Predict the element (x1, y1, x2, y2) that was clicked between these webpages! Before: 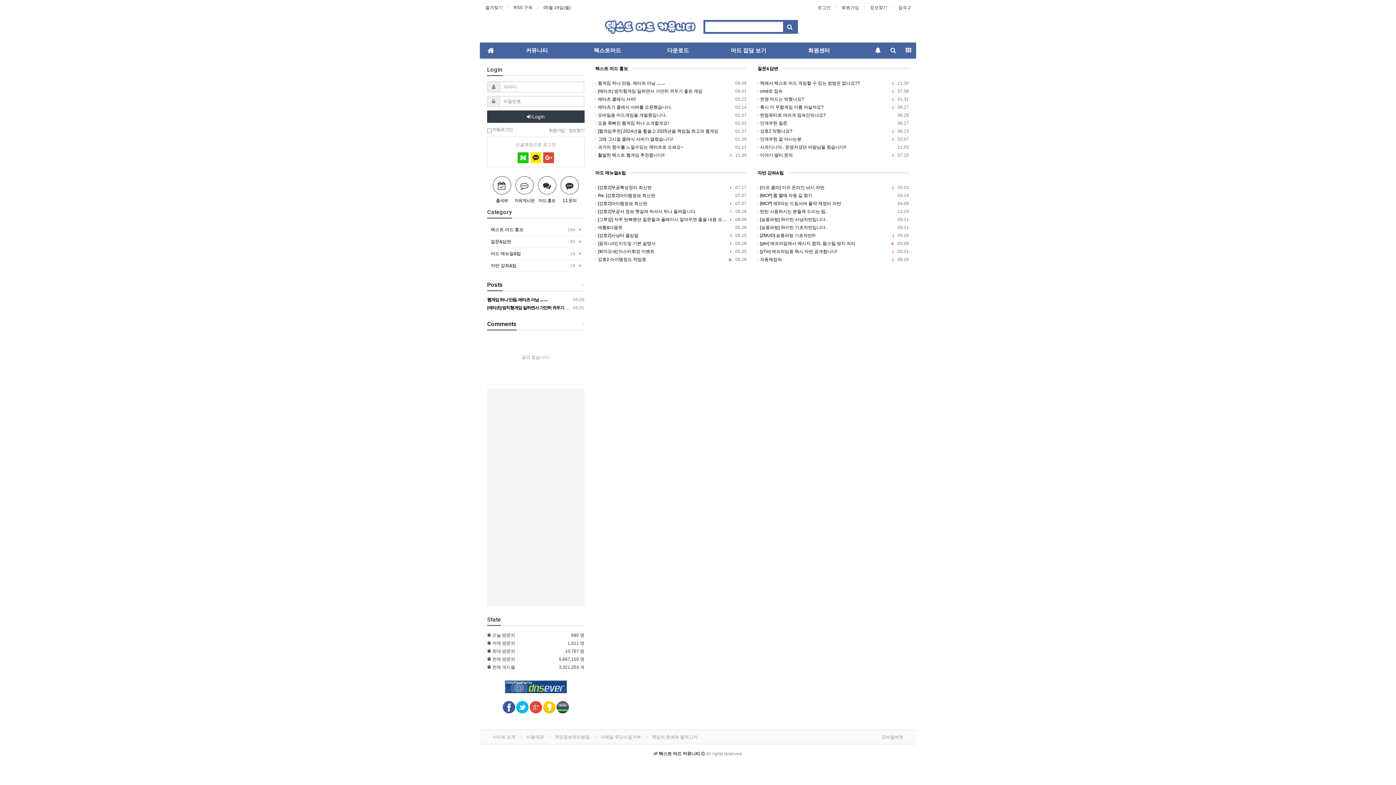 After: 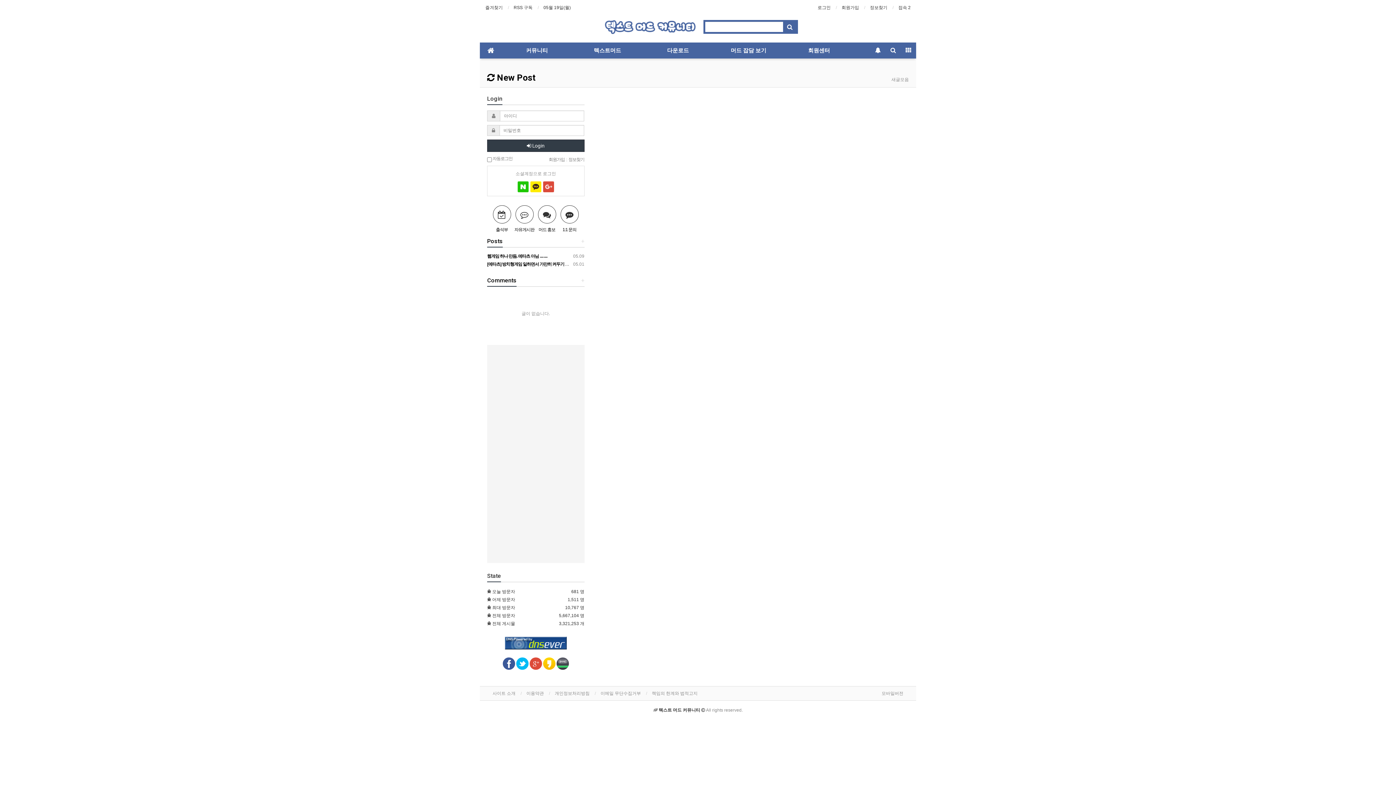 Action: label: +
Posts bbox: (487, 282, 502, 287)